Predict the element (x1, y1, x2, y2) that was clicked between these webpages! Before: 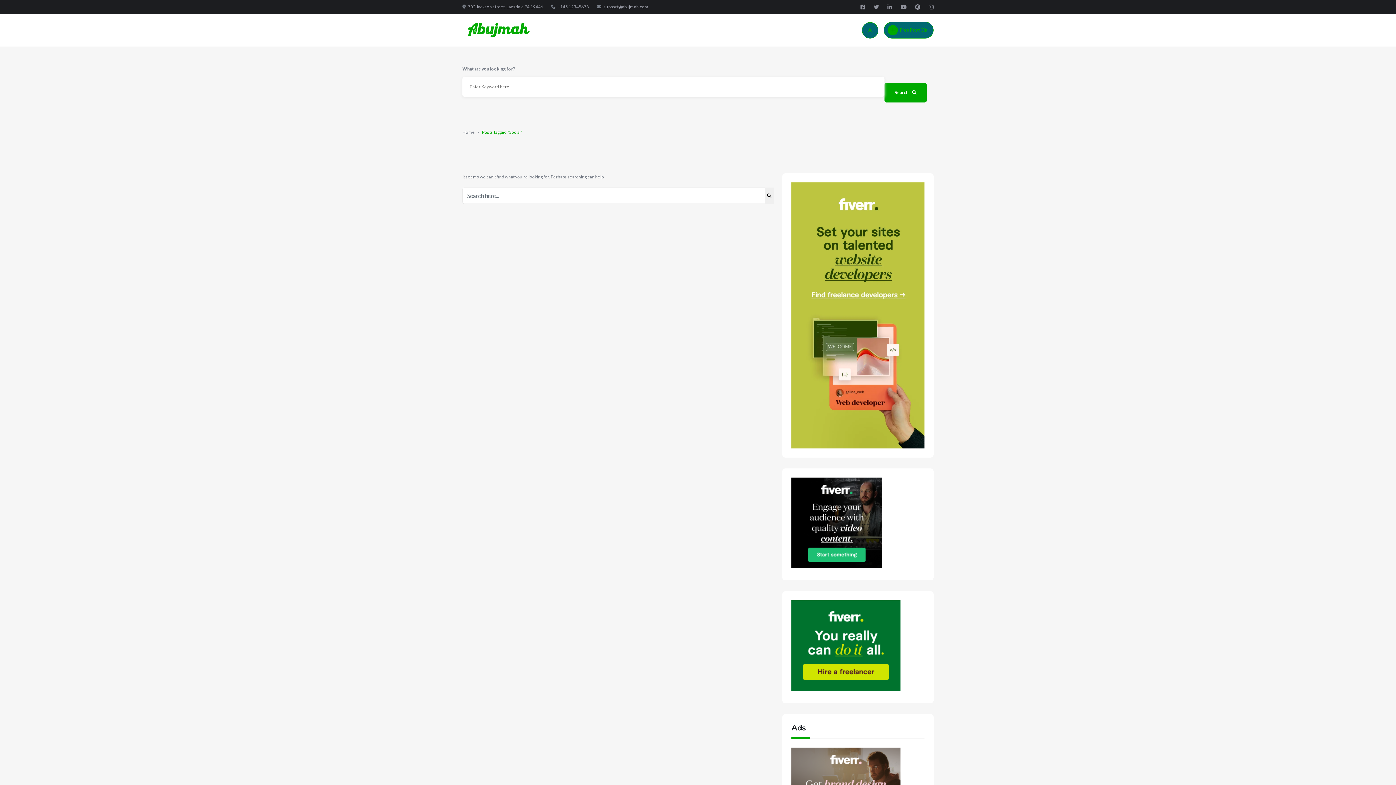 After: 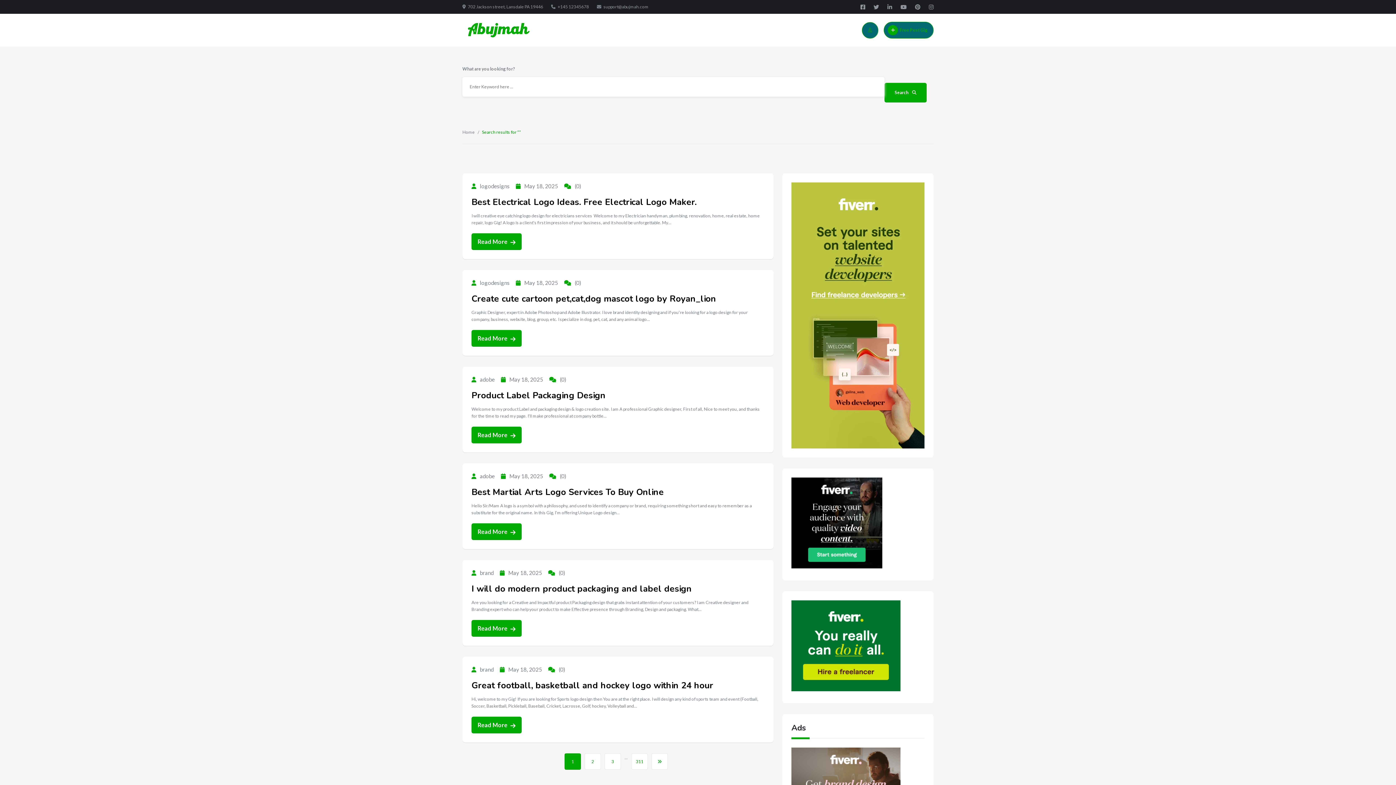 Action: bbox: (765, 187, 773, 204)